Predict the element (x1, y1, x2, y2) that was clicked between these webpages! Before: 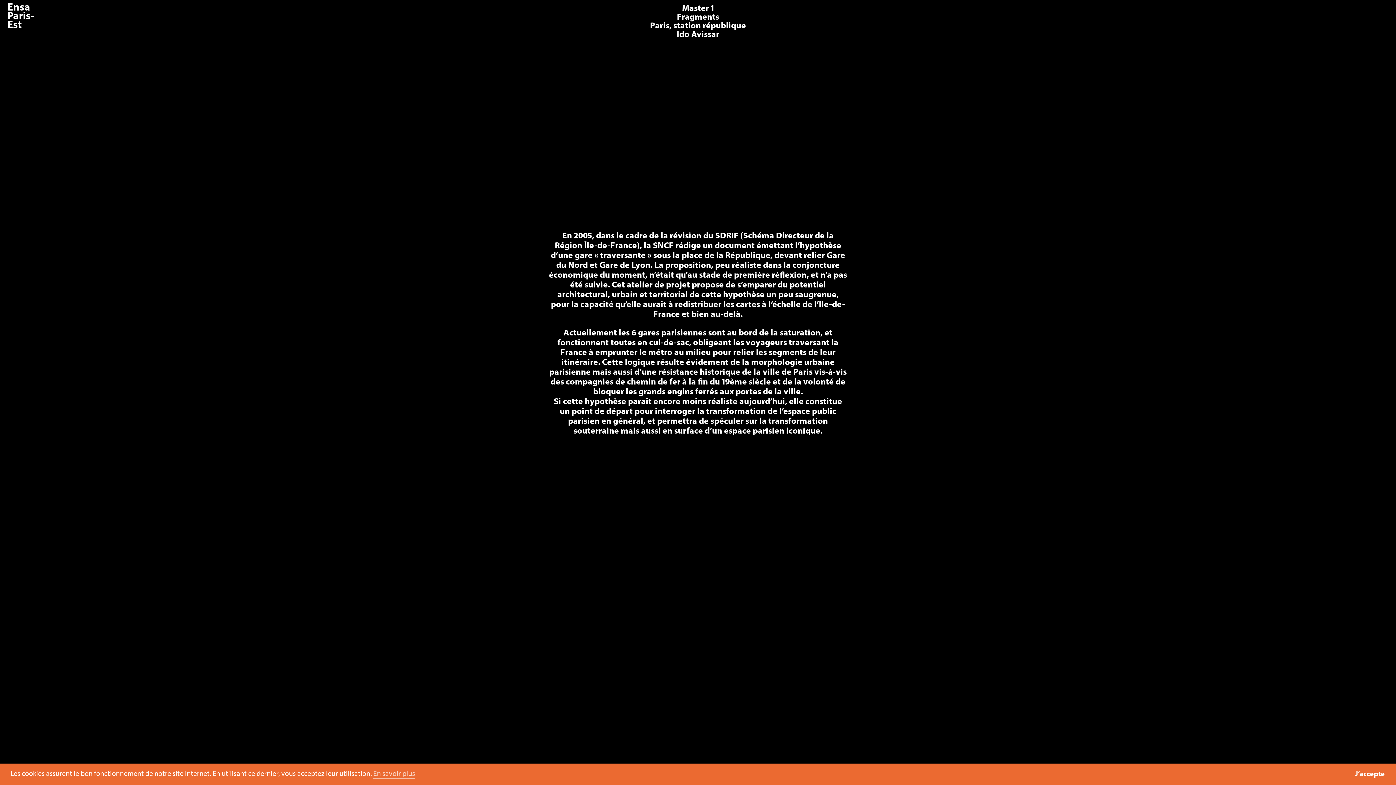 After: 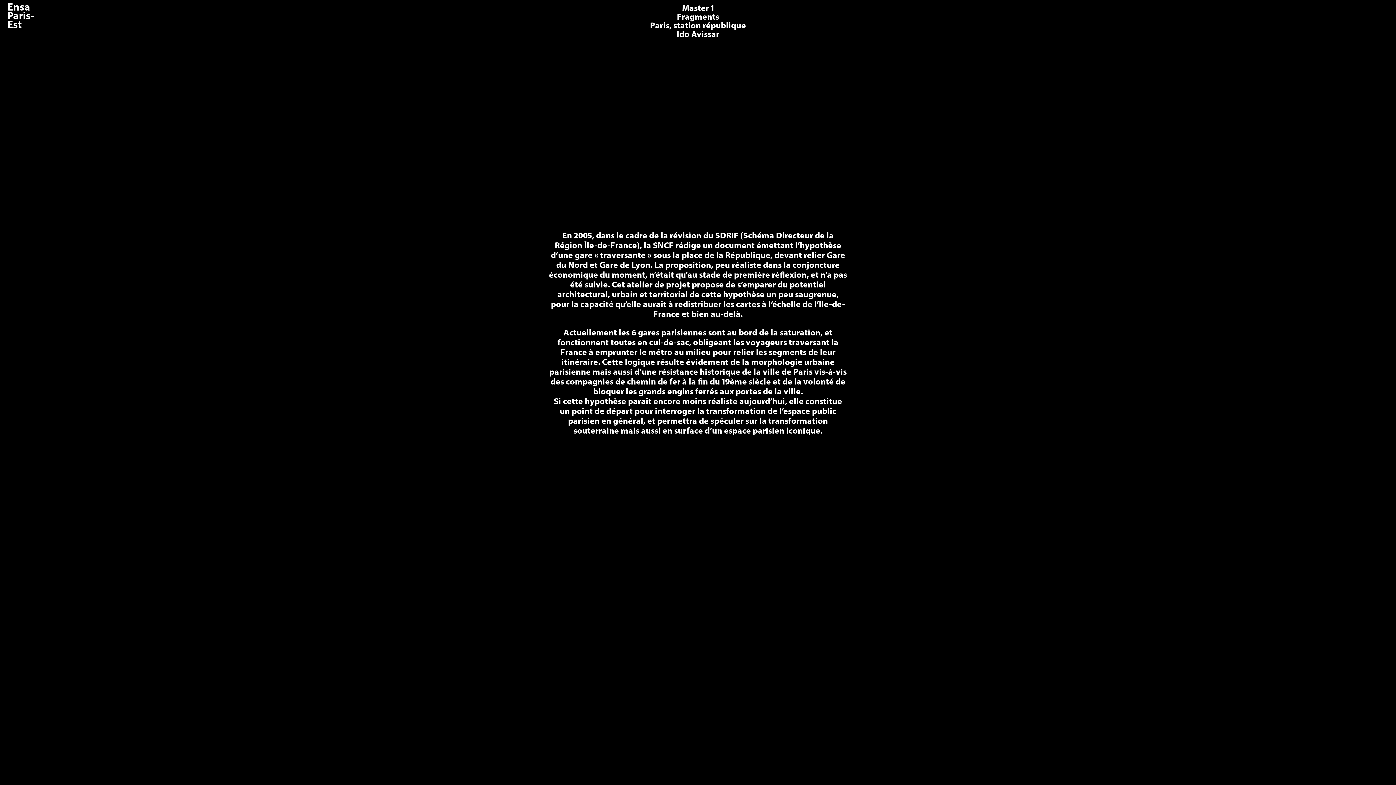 Action: bbox: (1354, 769, 1385, 779) label: dismiss cookie message